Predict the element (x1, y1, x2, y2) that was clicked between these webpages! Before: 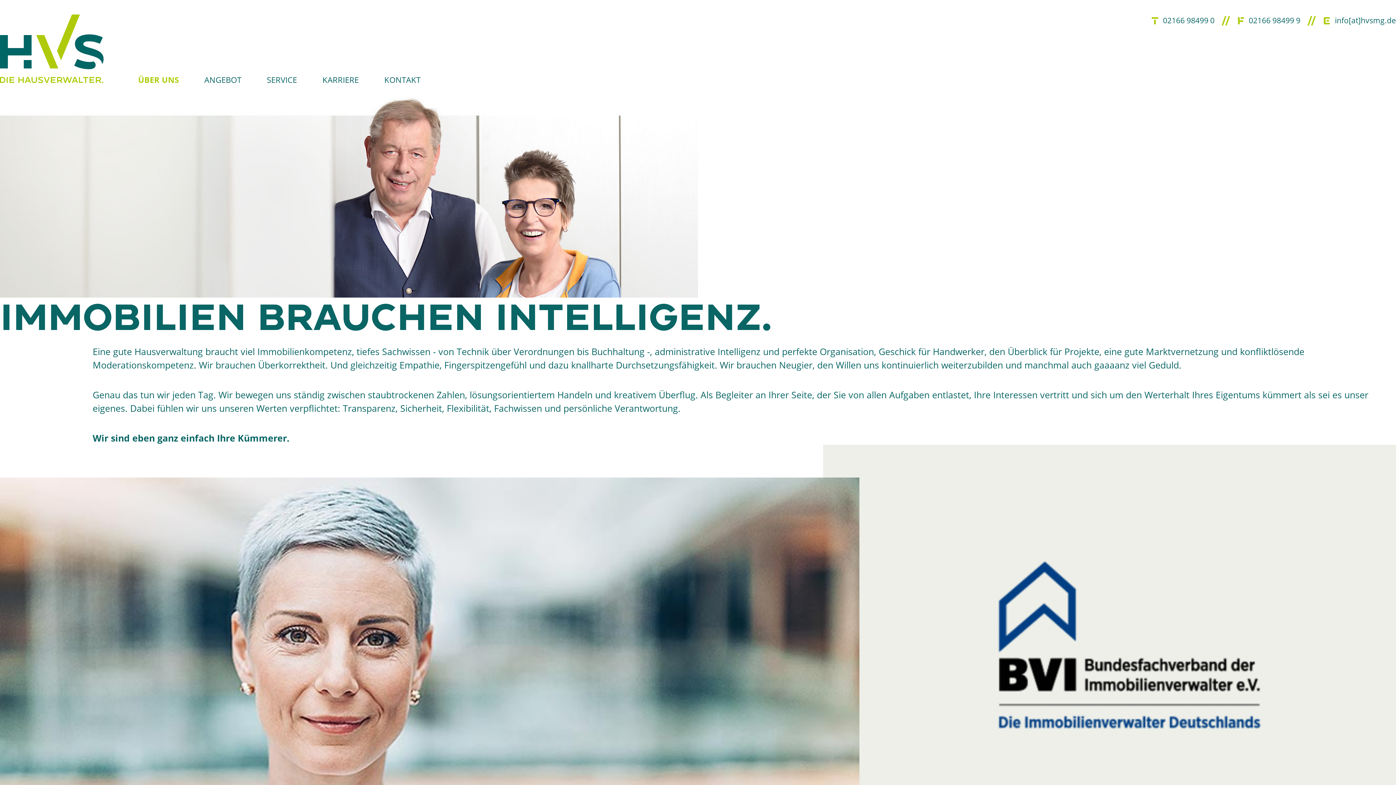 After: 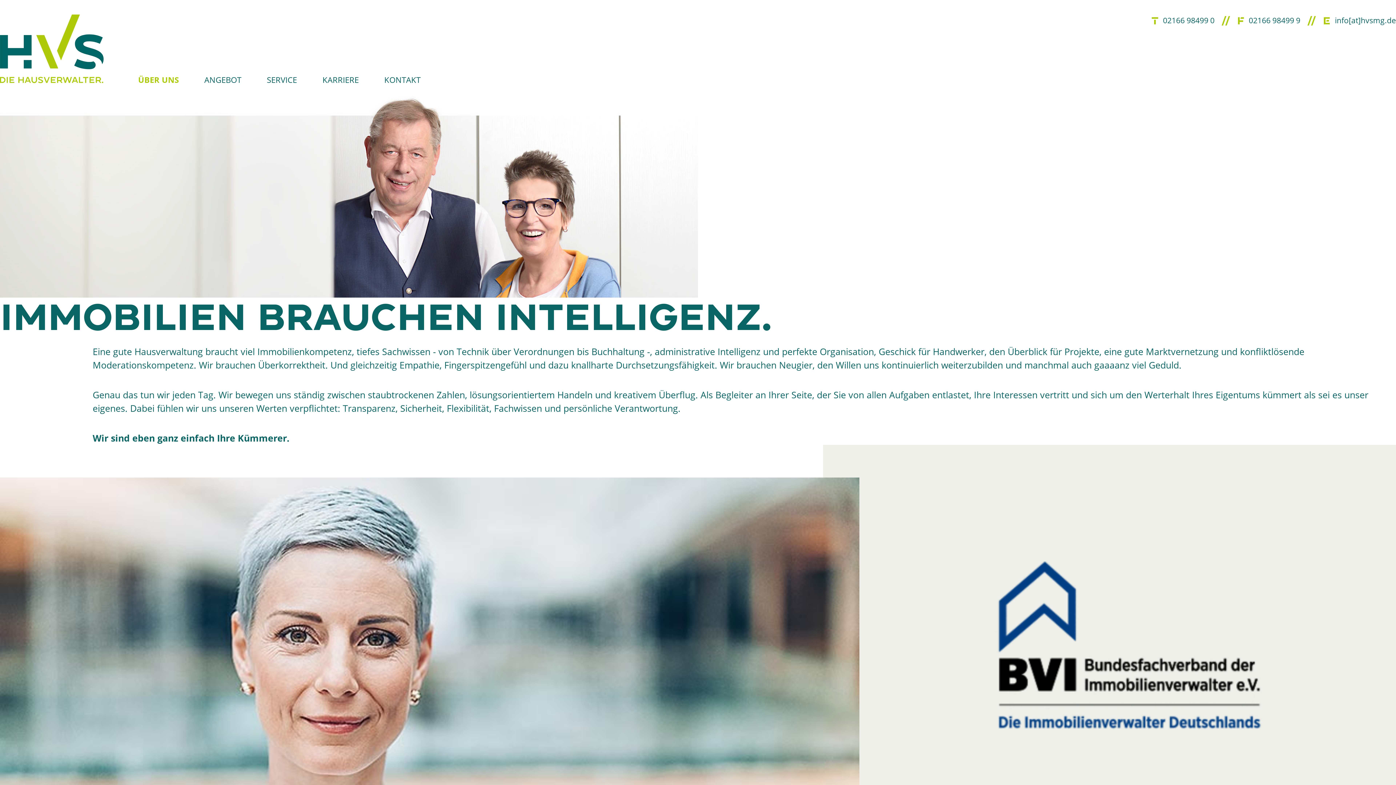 Action: label: info[at]hvsmg.de bbox: (1335, 14, 1396, 26)